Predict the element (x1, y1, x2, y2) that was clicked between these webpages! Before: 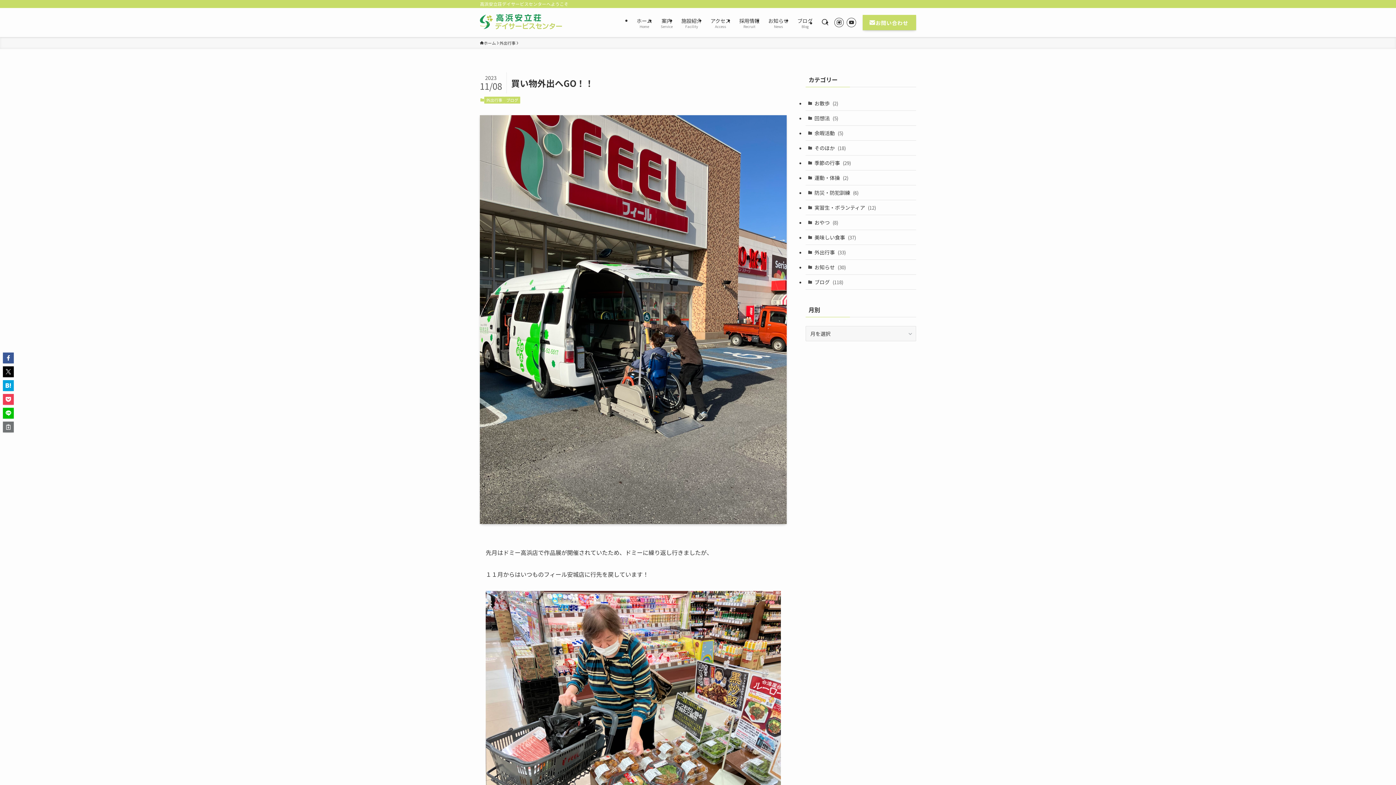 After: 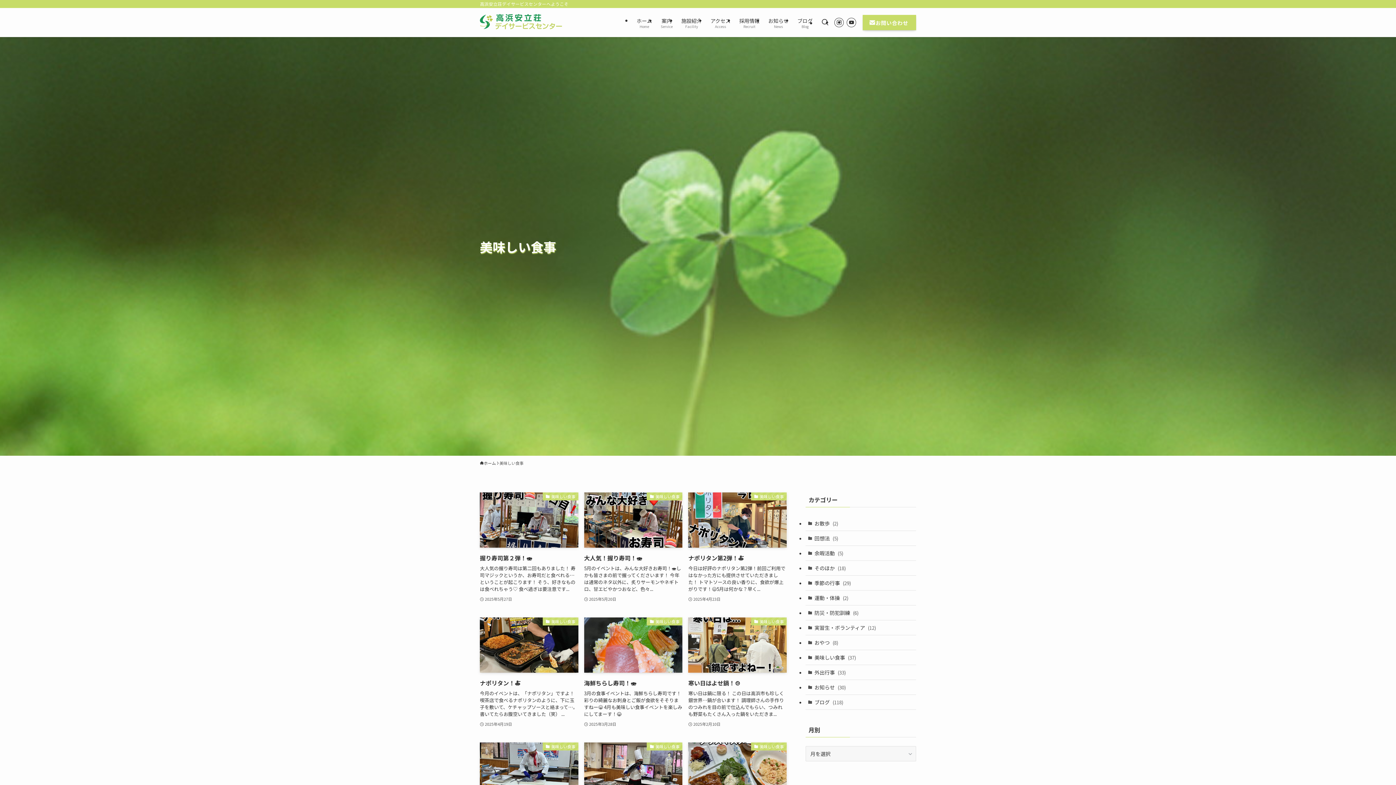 Action: bbox: (805, 230, 916, 245) label: 美味しい食事 (37)